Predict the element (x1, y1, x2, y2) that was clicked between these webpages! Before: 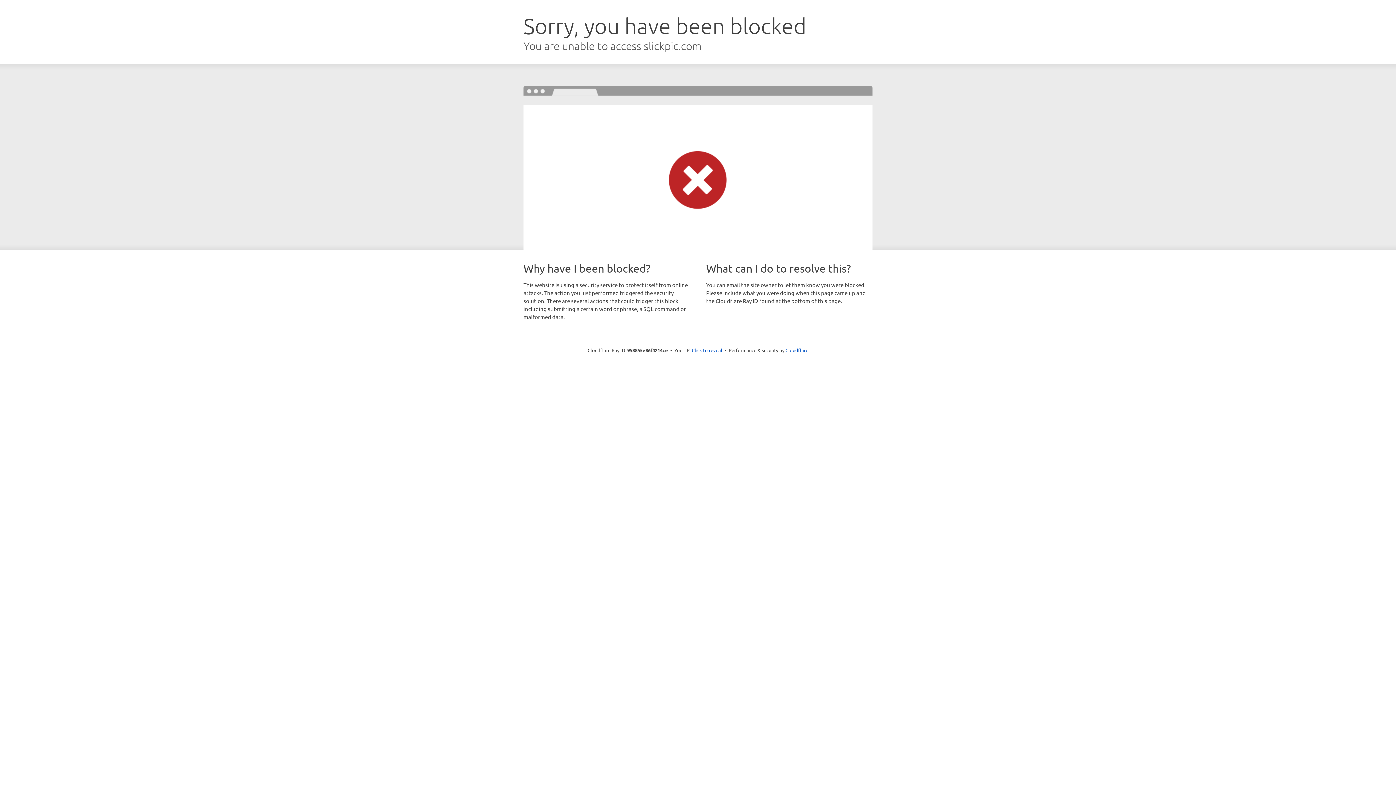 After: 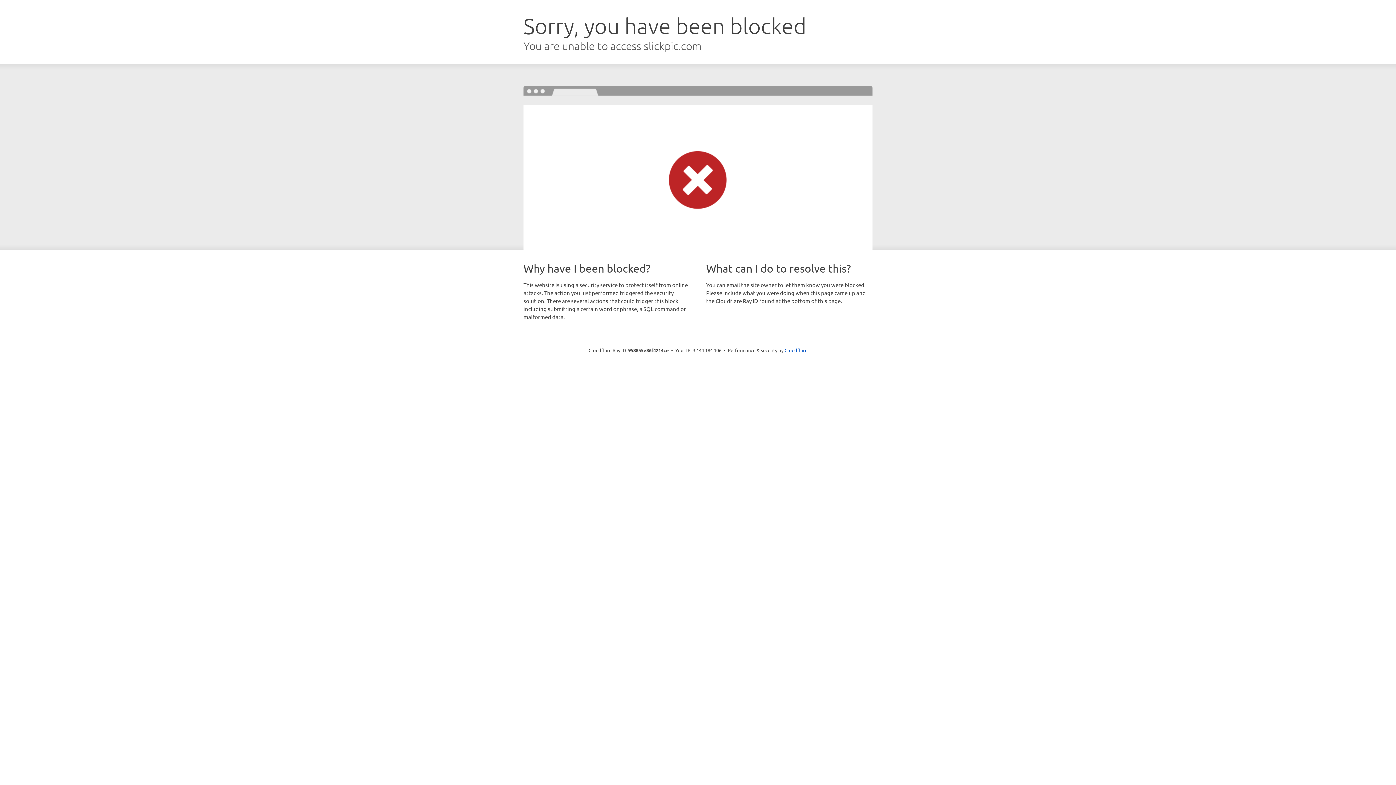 Action: bbox: (692, 346, 722, 353) label: Click to reveal